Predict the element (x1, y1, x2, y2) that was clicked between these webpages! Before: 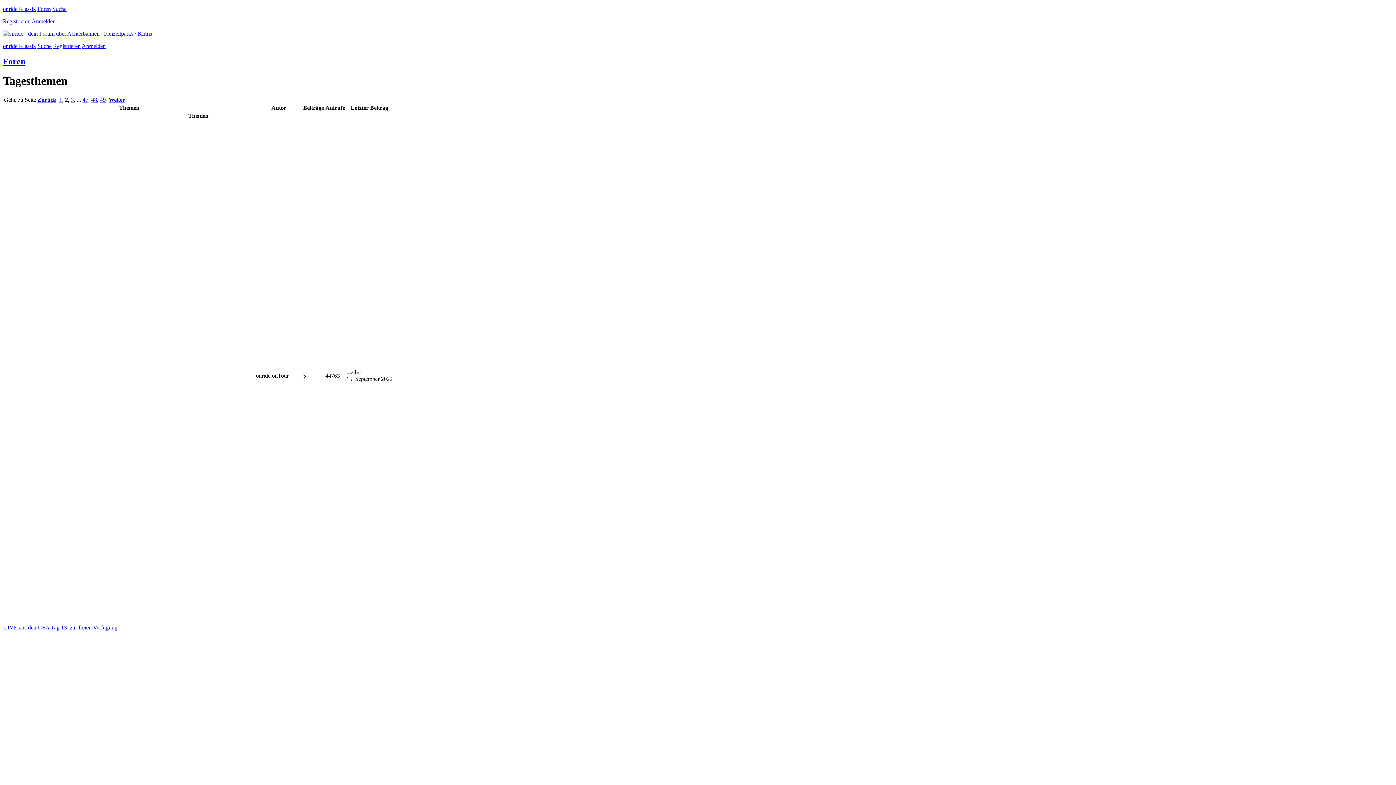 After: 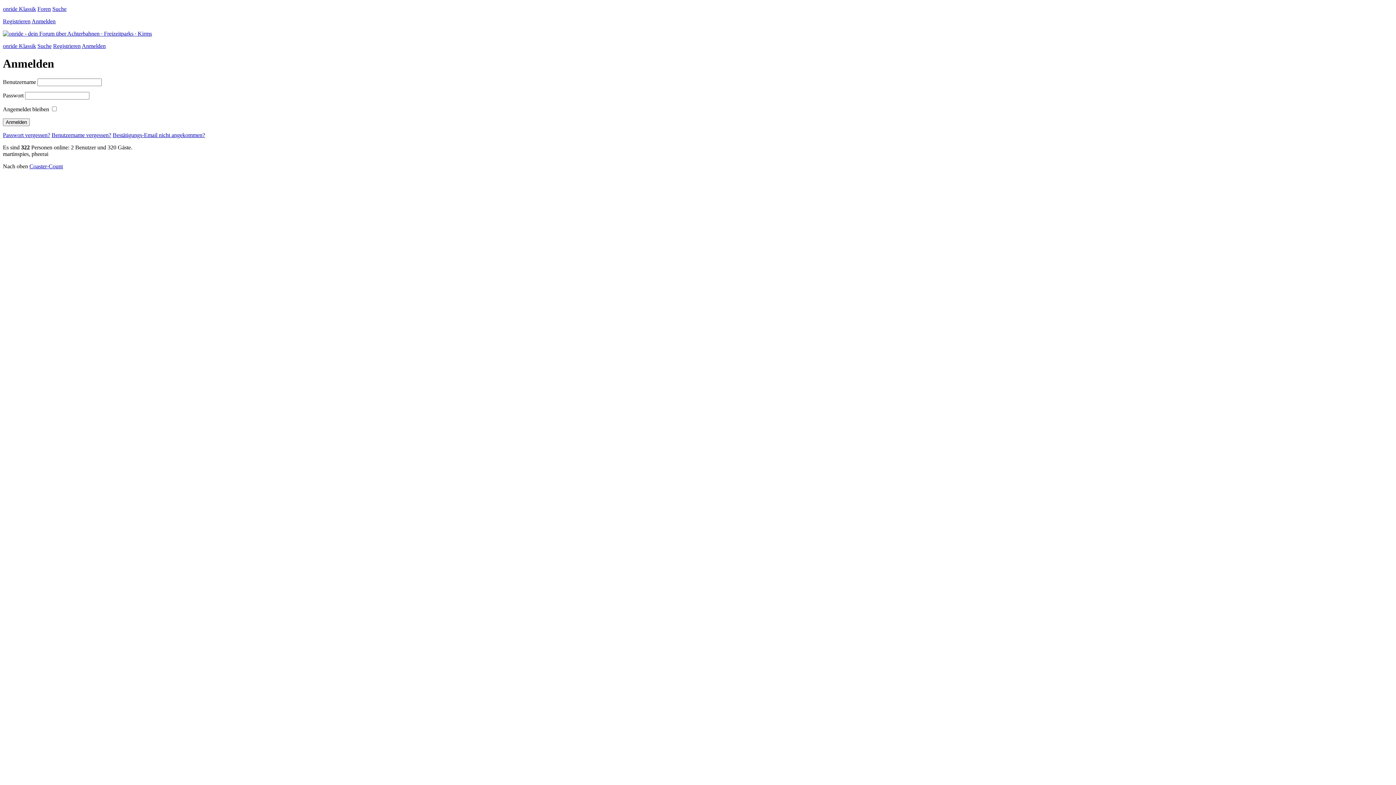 Action: bbox: (81, 42, 105, 49) label: Anmelden